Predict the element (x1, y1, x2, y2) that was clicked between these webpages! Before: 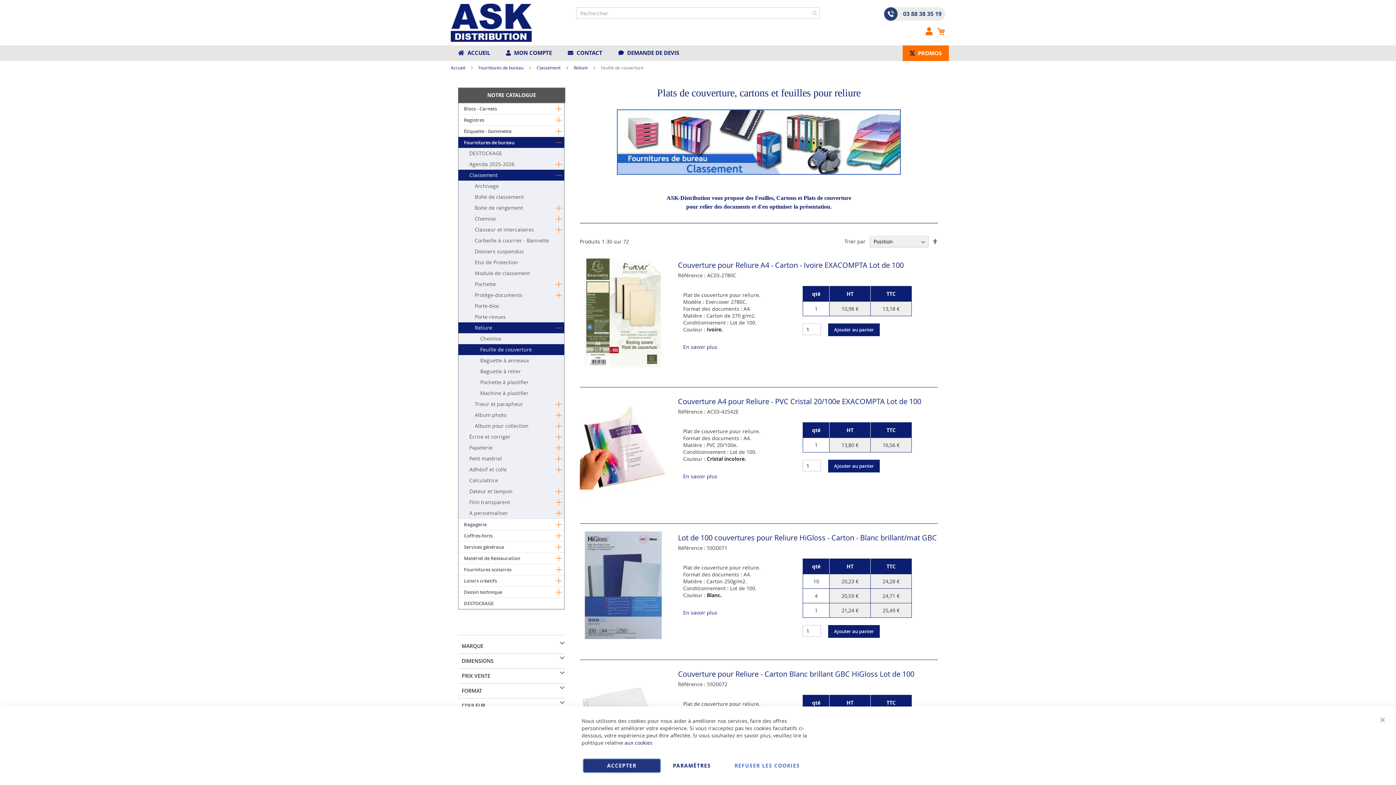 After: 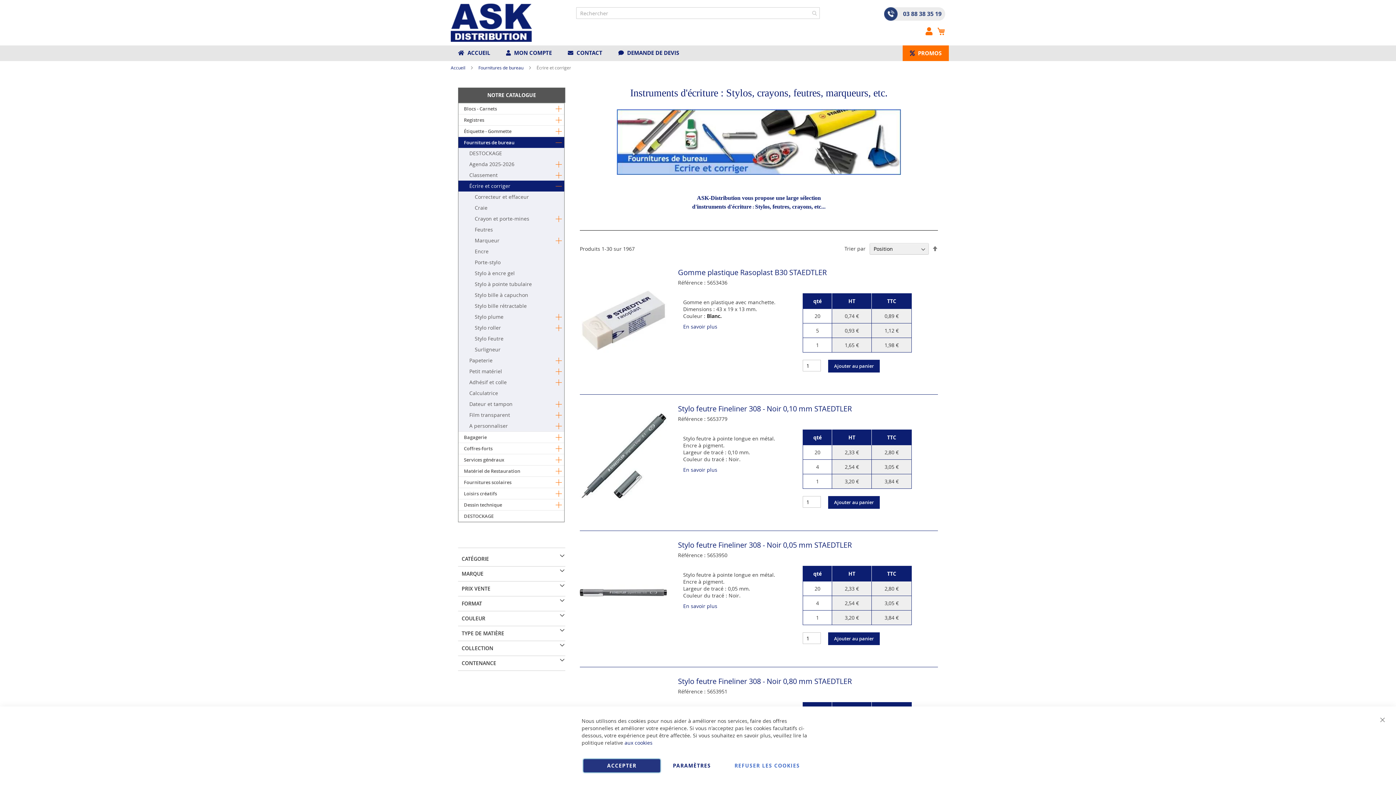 Action: label: Écrire et corriger bbox: (458, 431, 564, 442)